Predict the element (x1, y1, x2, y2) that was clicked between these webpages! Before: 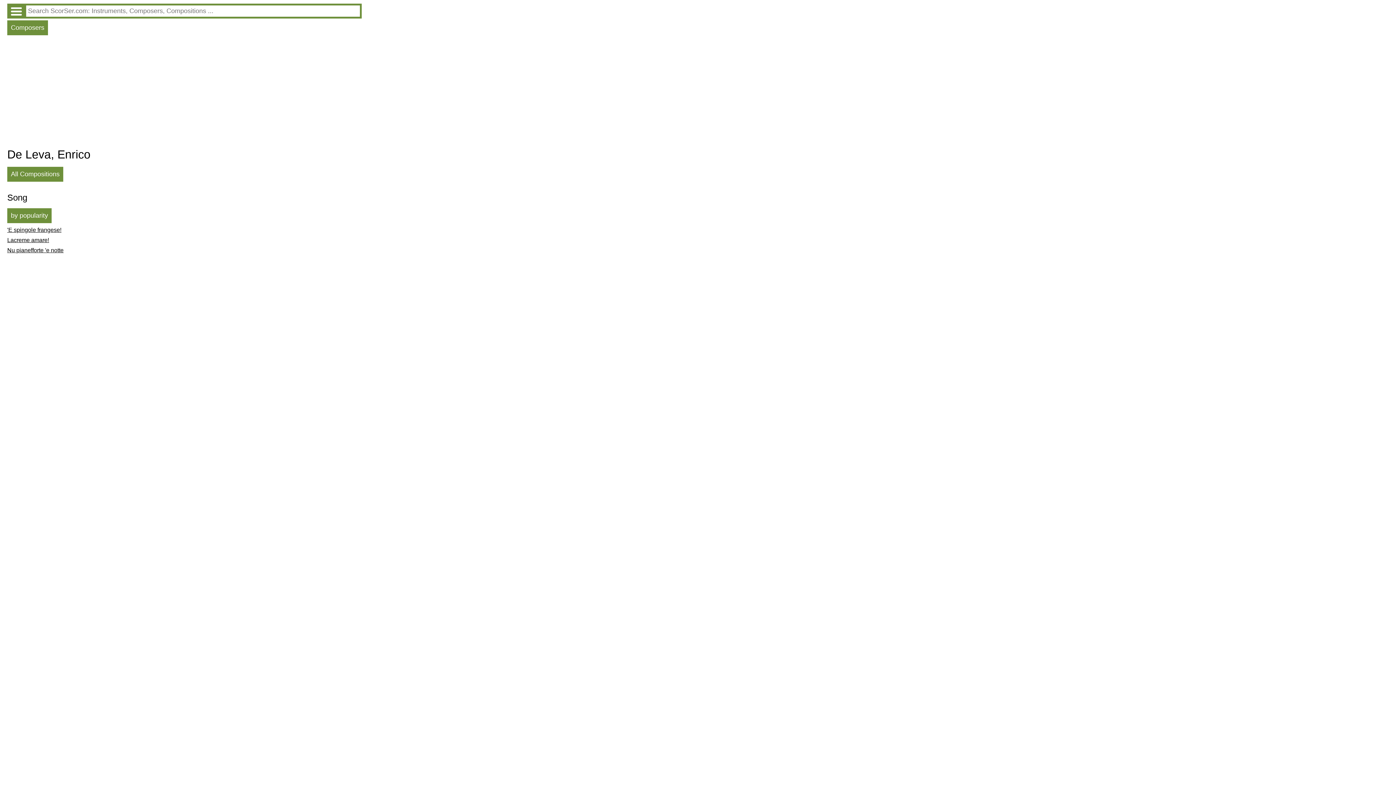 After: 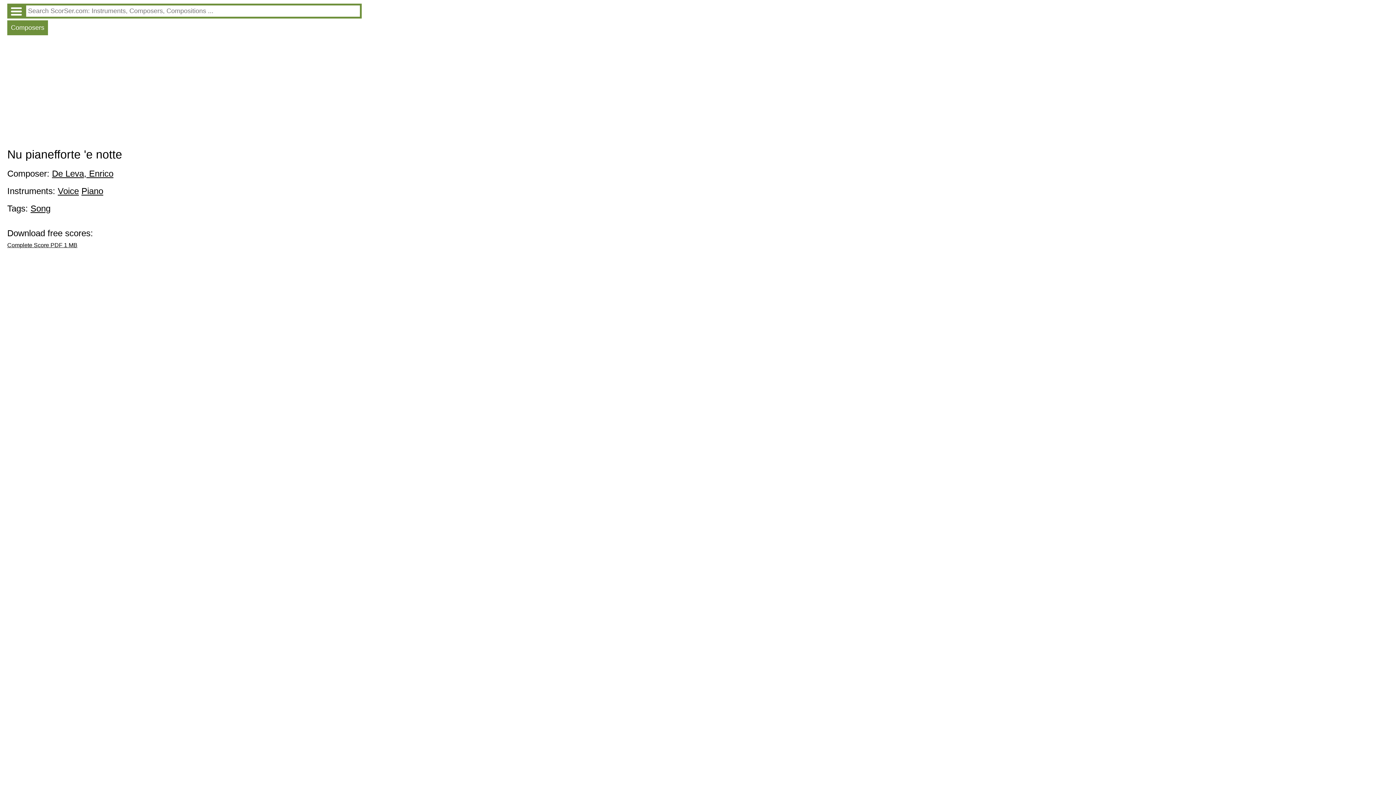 Action: label: Nu pianefforte 'e notte bbox: (7, 247, 361, 257)